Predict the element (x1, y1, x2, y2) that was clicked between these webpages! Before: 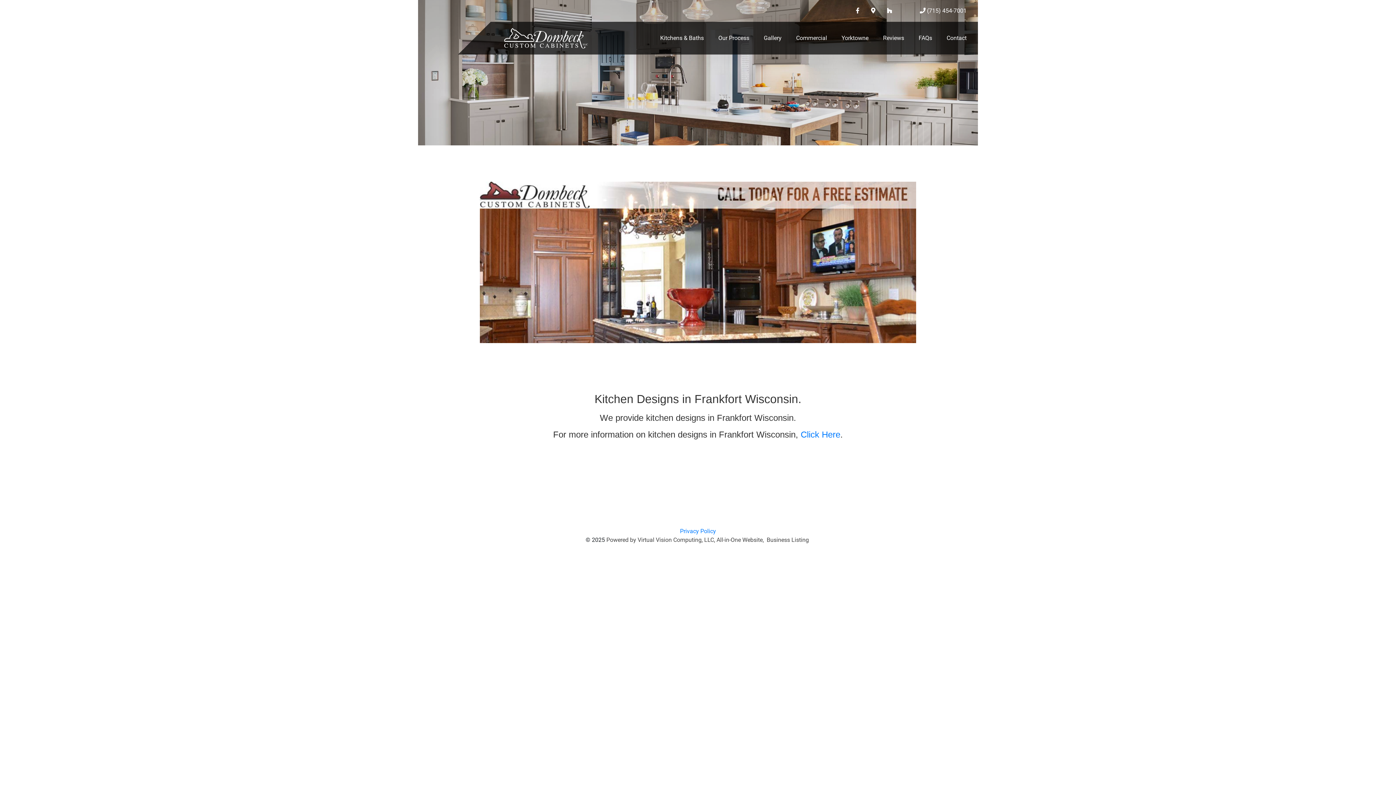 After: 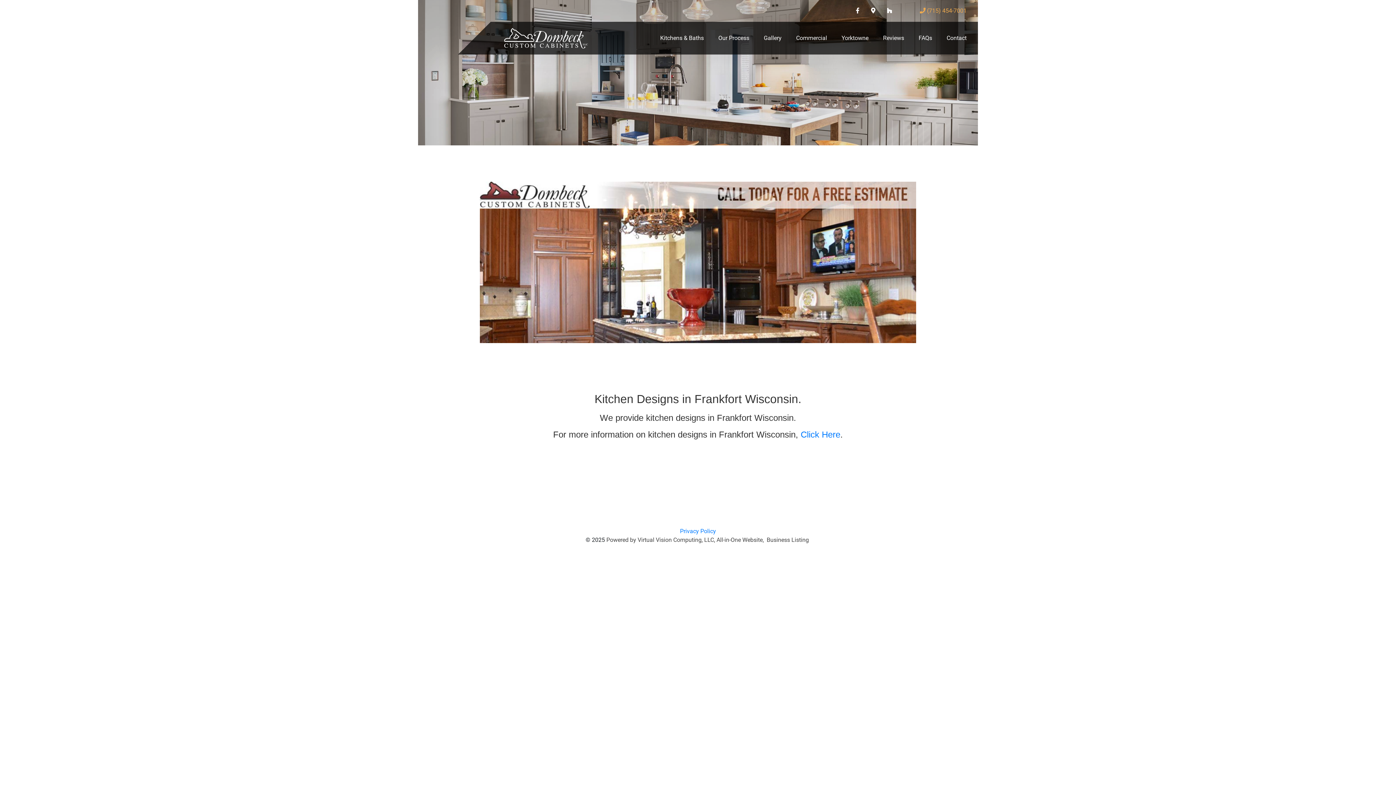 Action: label:  (715) 454-7001 bbox: (909, 3, 972, 18)